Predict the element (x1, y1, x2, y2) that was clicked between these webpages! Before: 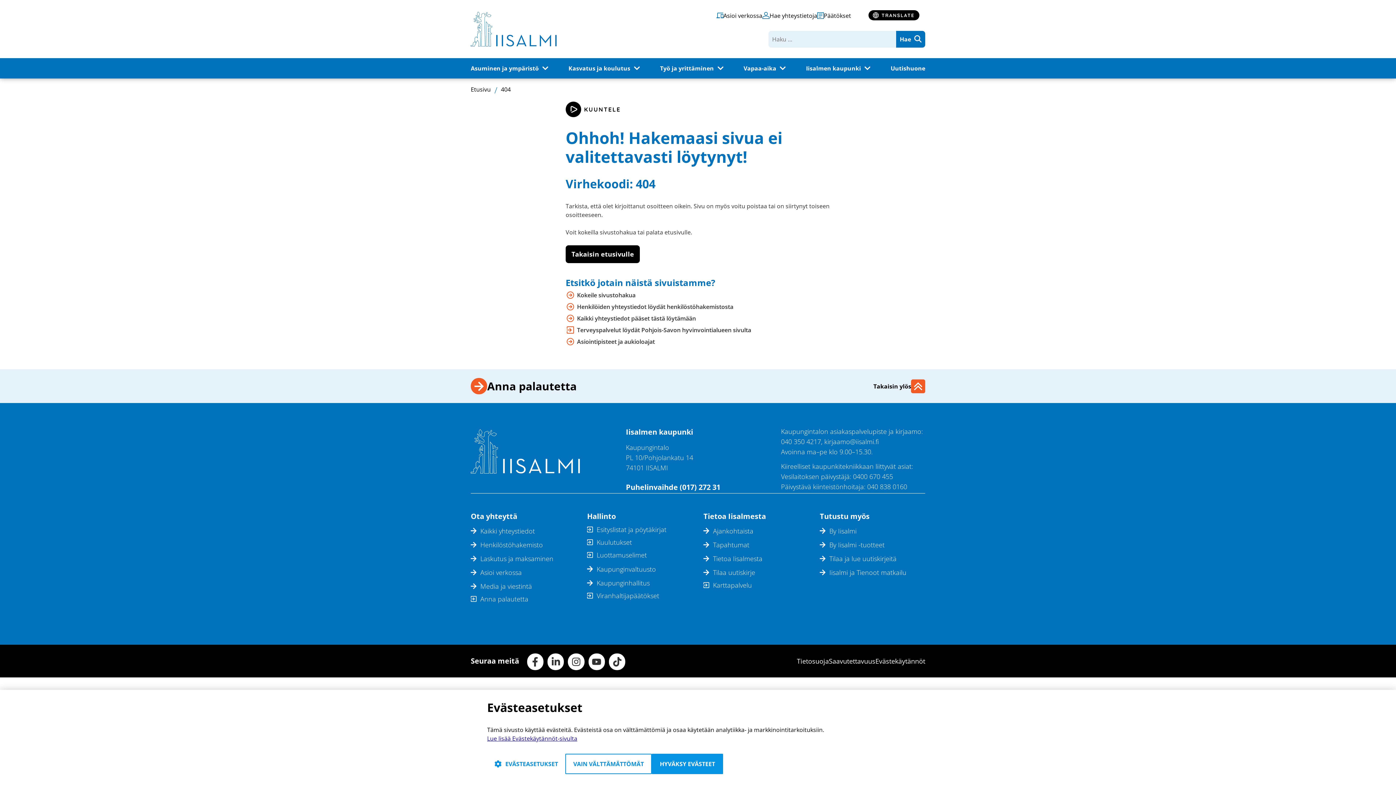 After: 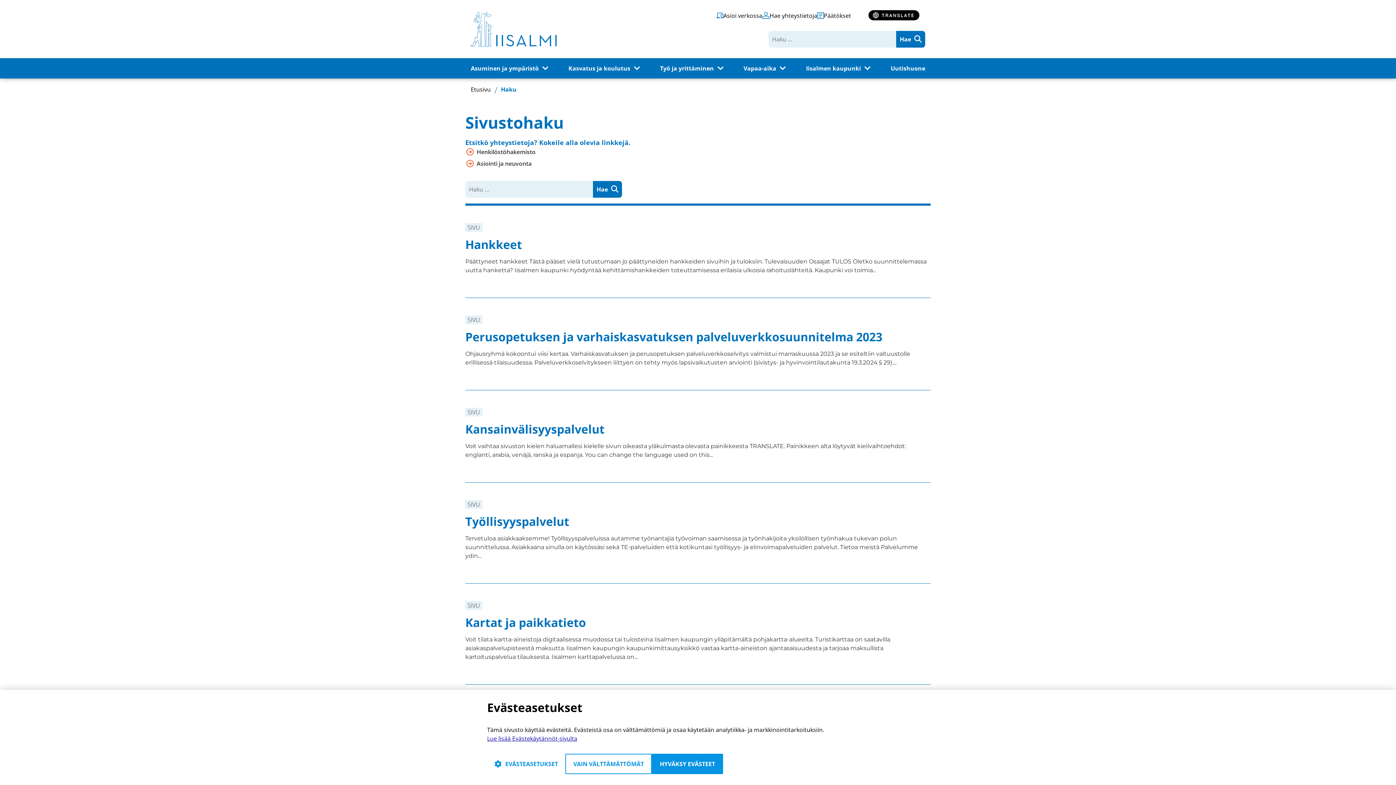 Action: label: Hae bbox: (896, 30, 925, 47)